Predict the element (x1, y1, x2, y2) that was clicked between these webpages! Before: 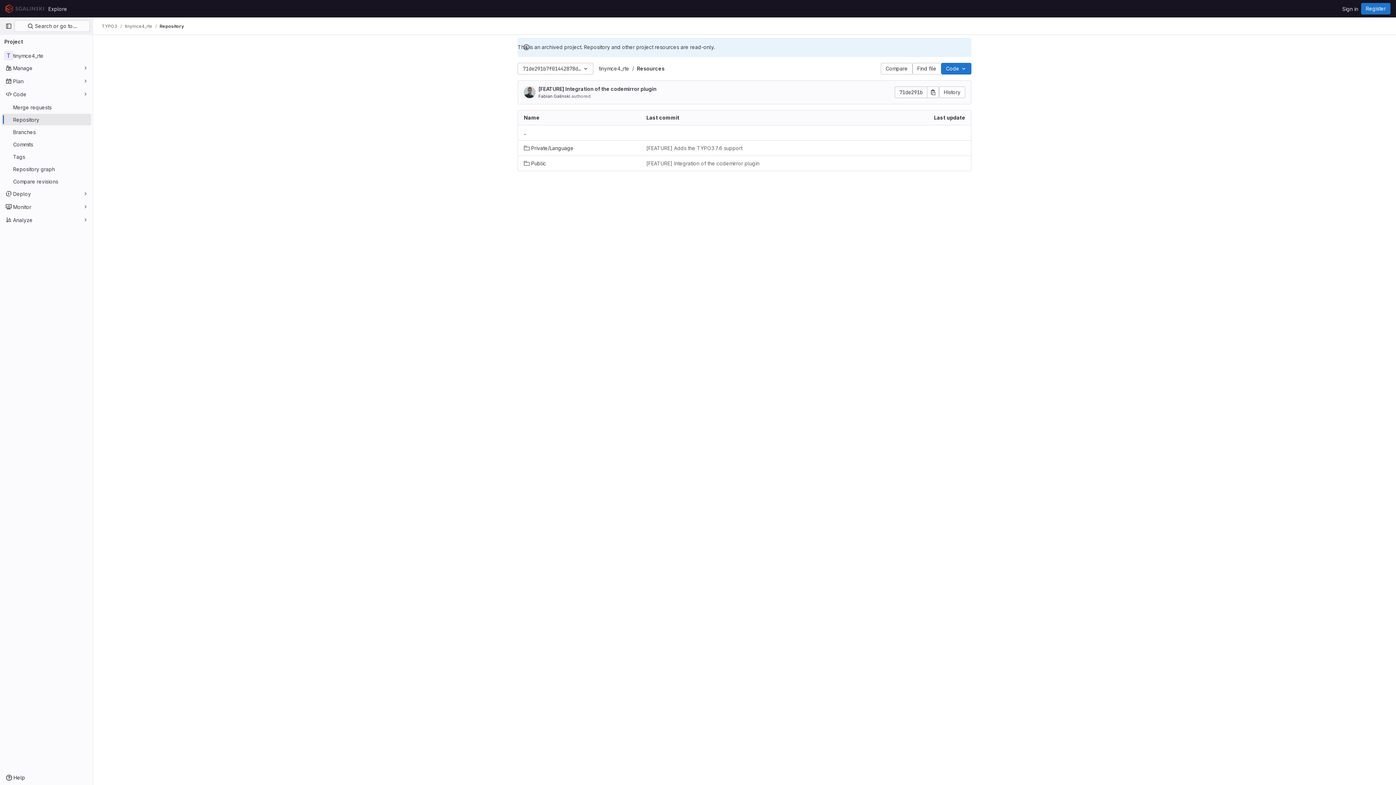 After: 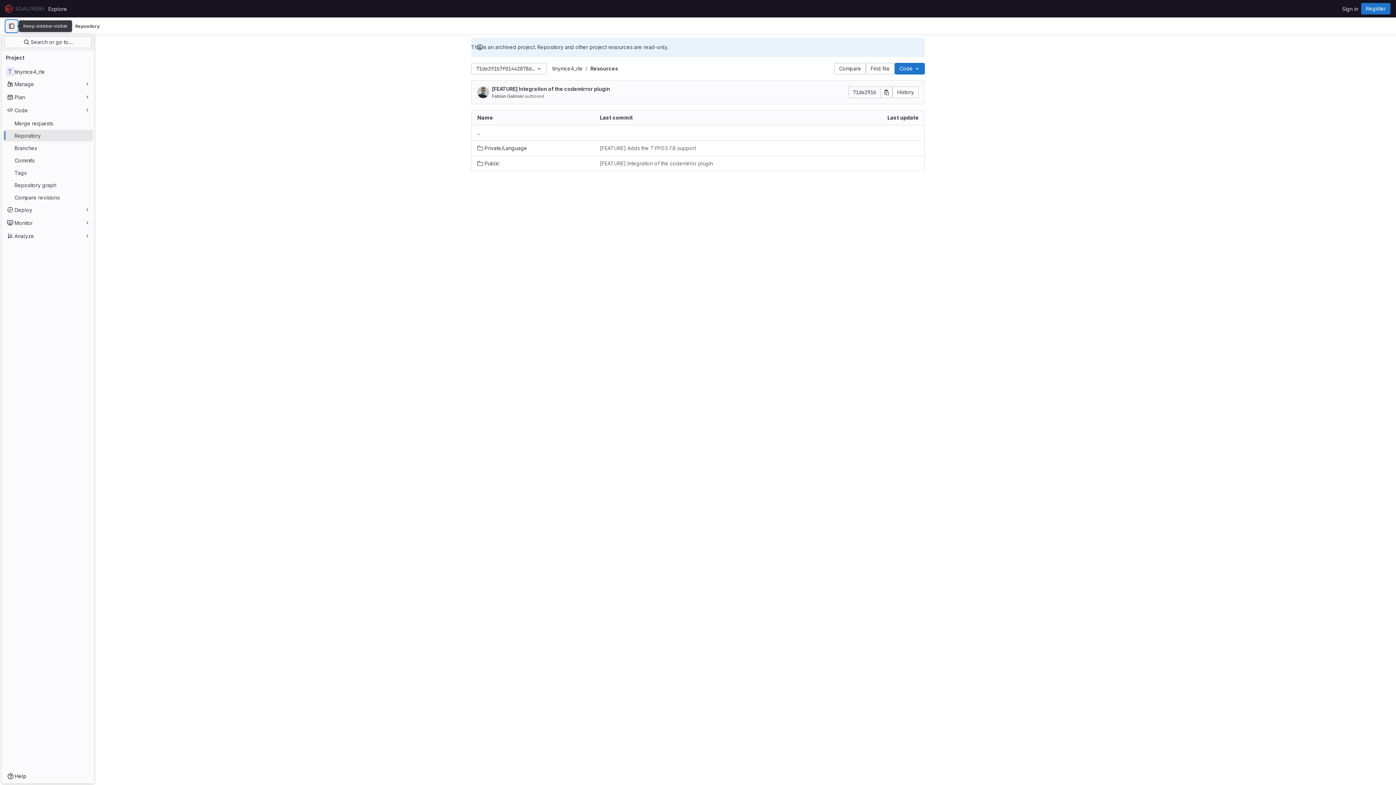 Action: bbox: (2, 20, 14, 32) label: Primary navigation sidebar